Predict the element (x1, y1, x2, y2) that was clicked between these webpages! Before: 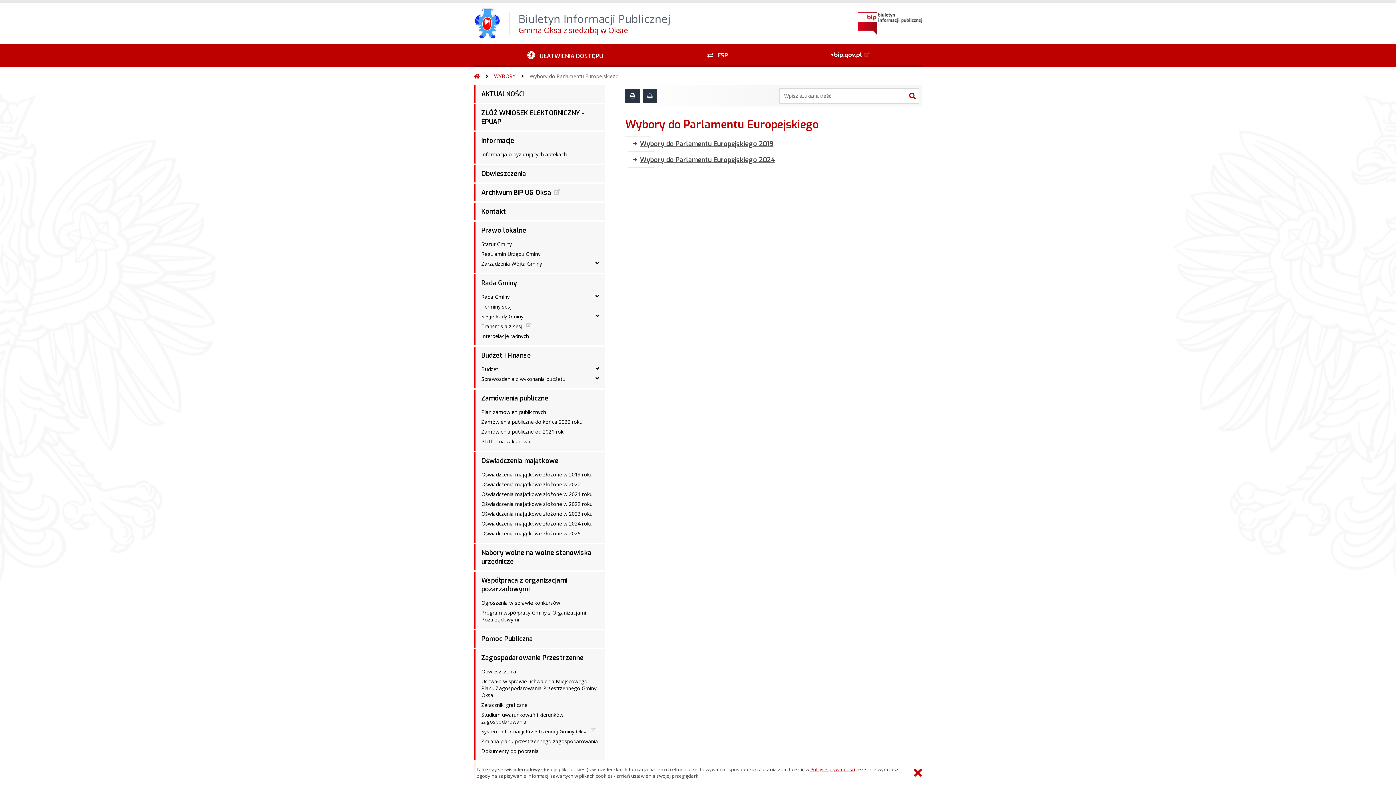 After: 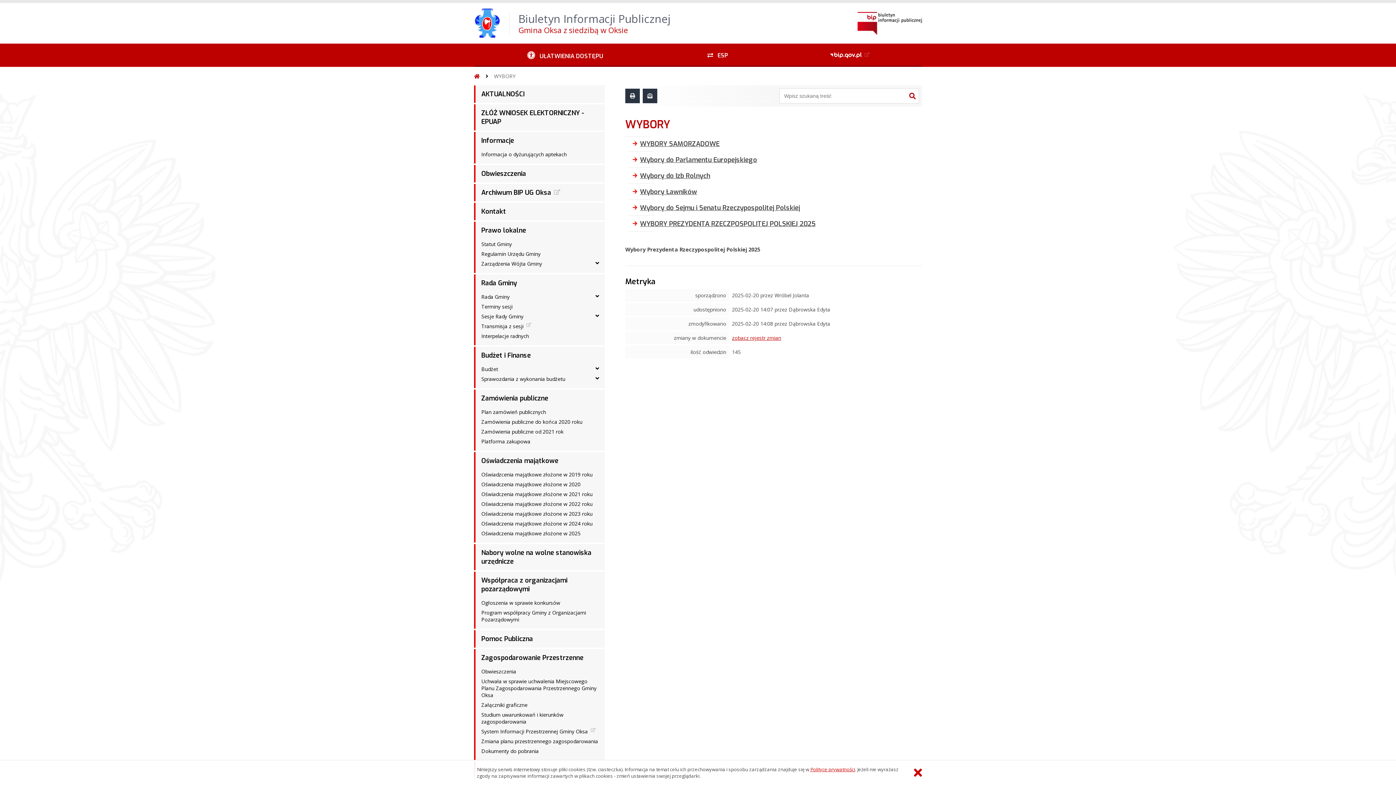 Action: label: WYBORY bbox: (494, 71, 515, 81)